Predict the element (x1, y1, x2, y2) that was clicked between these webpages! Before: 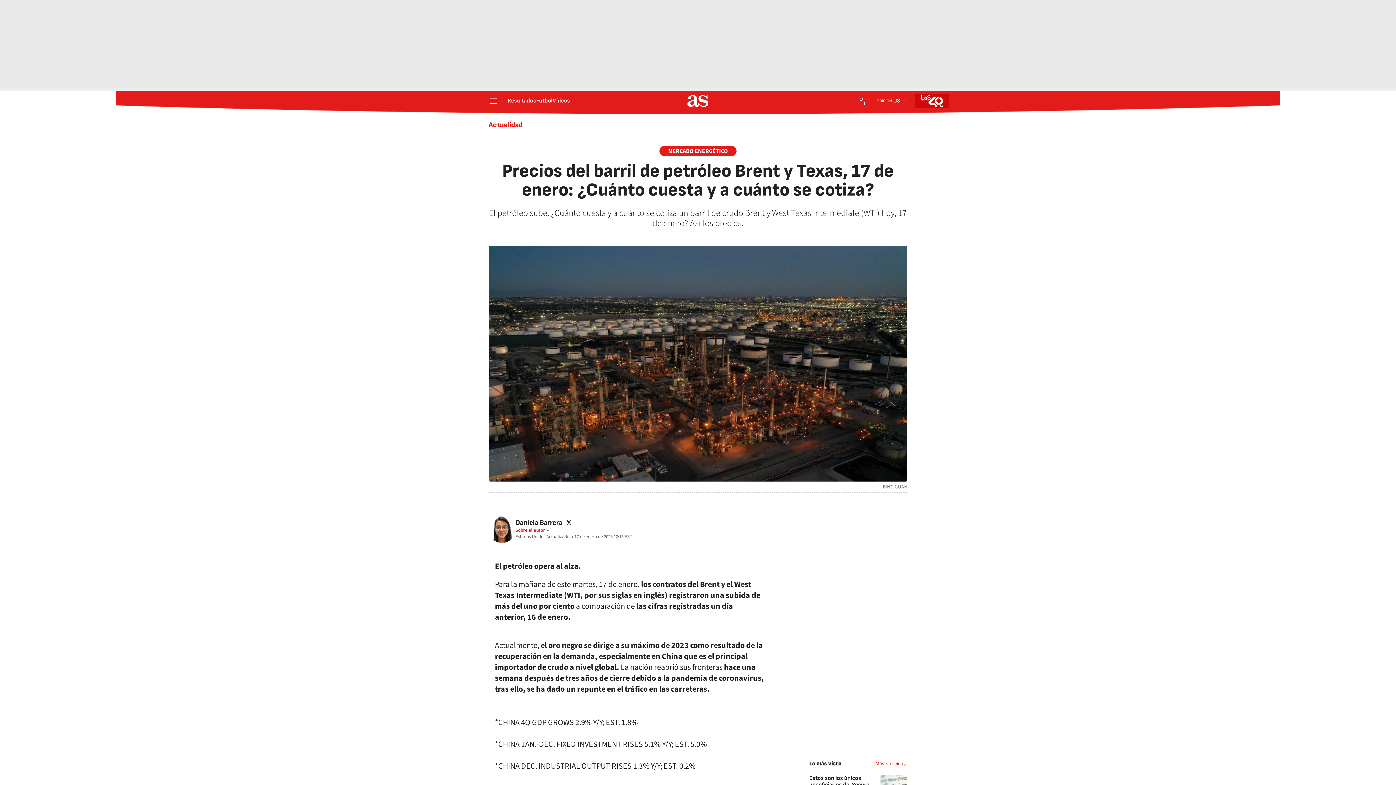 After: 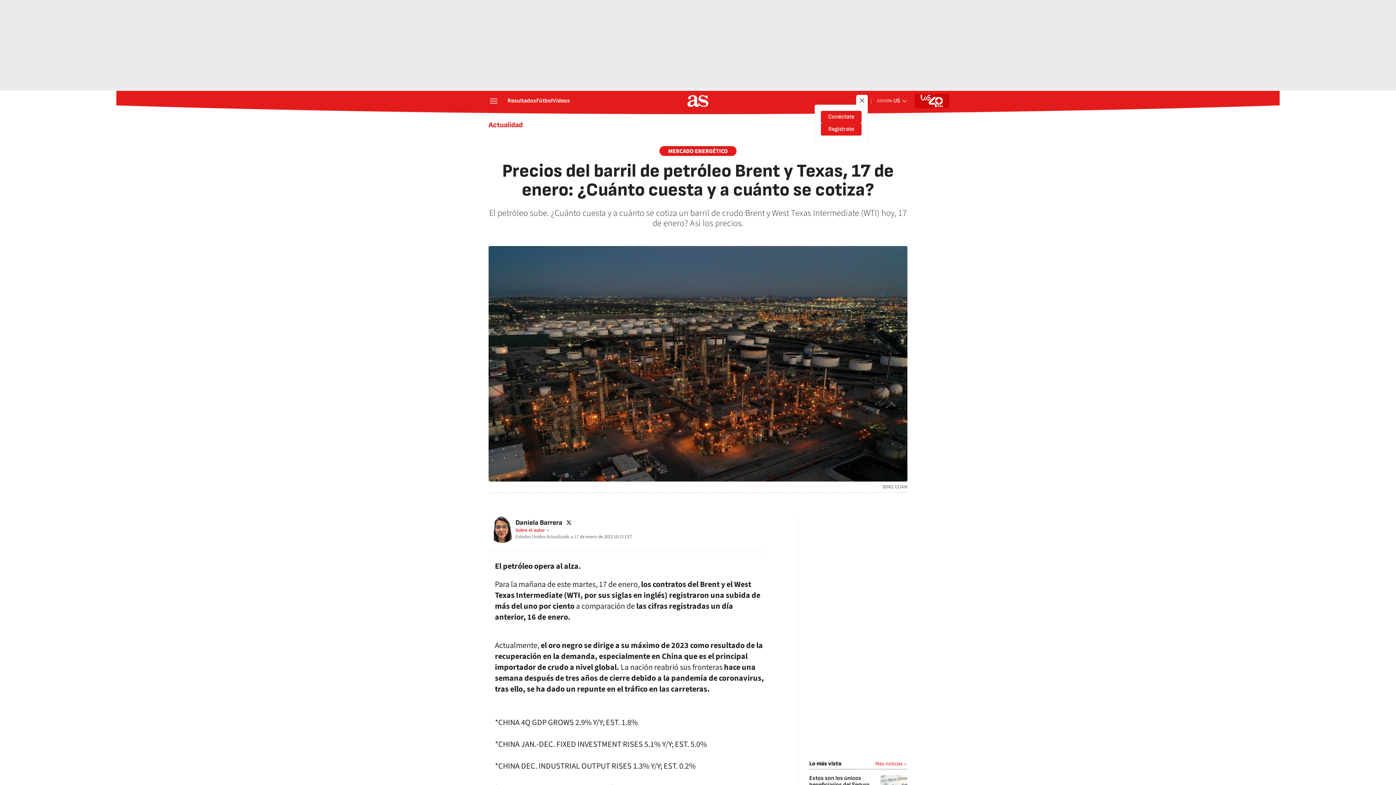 Action: bbox: (857, 96, 865, 105) label: Conéctate